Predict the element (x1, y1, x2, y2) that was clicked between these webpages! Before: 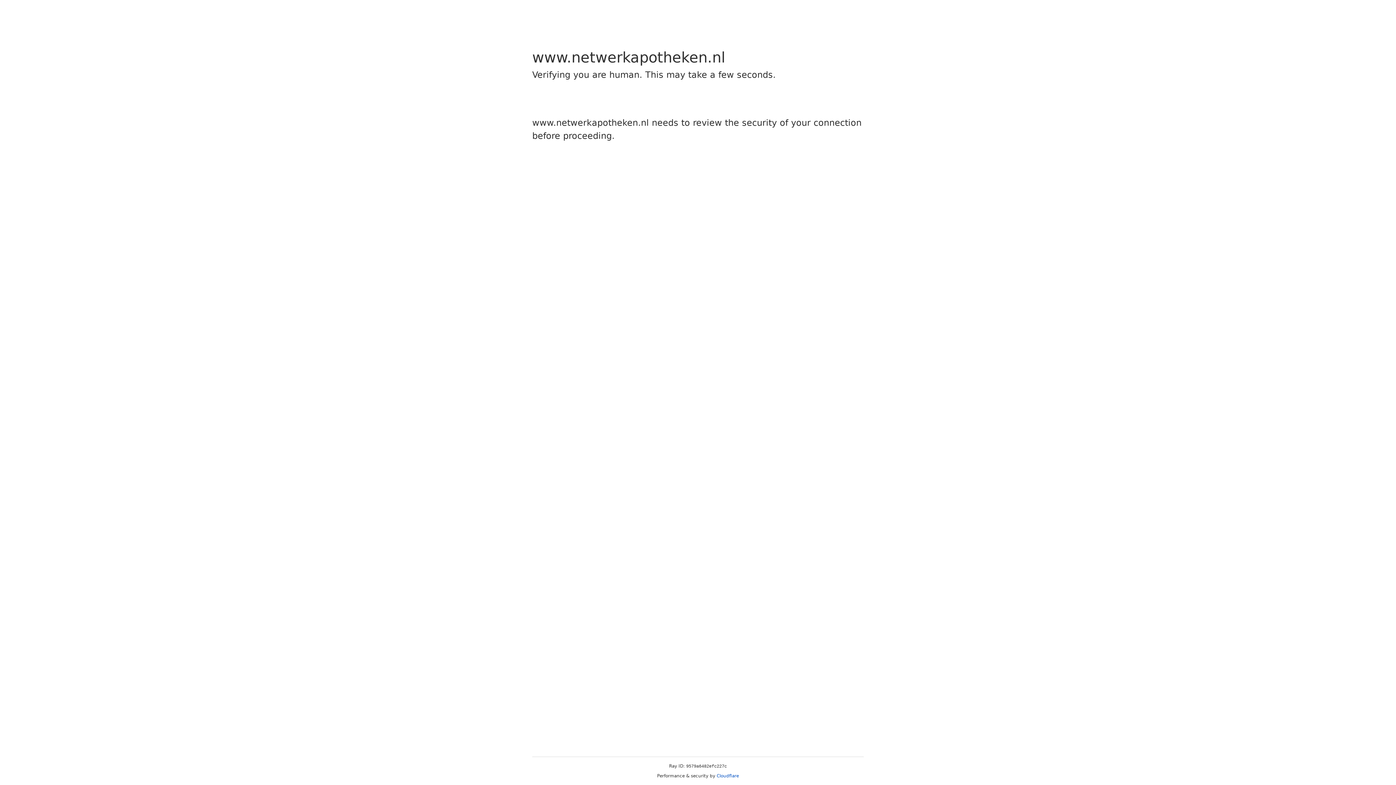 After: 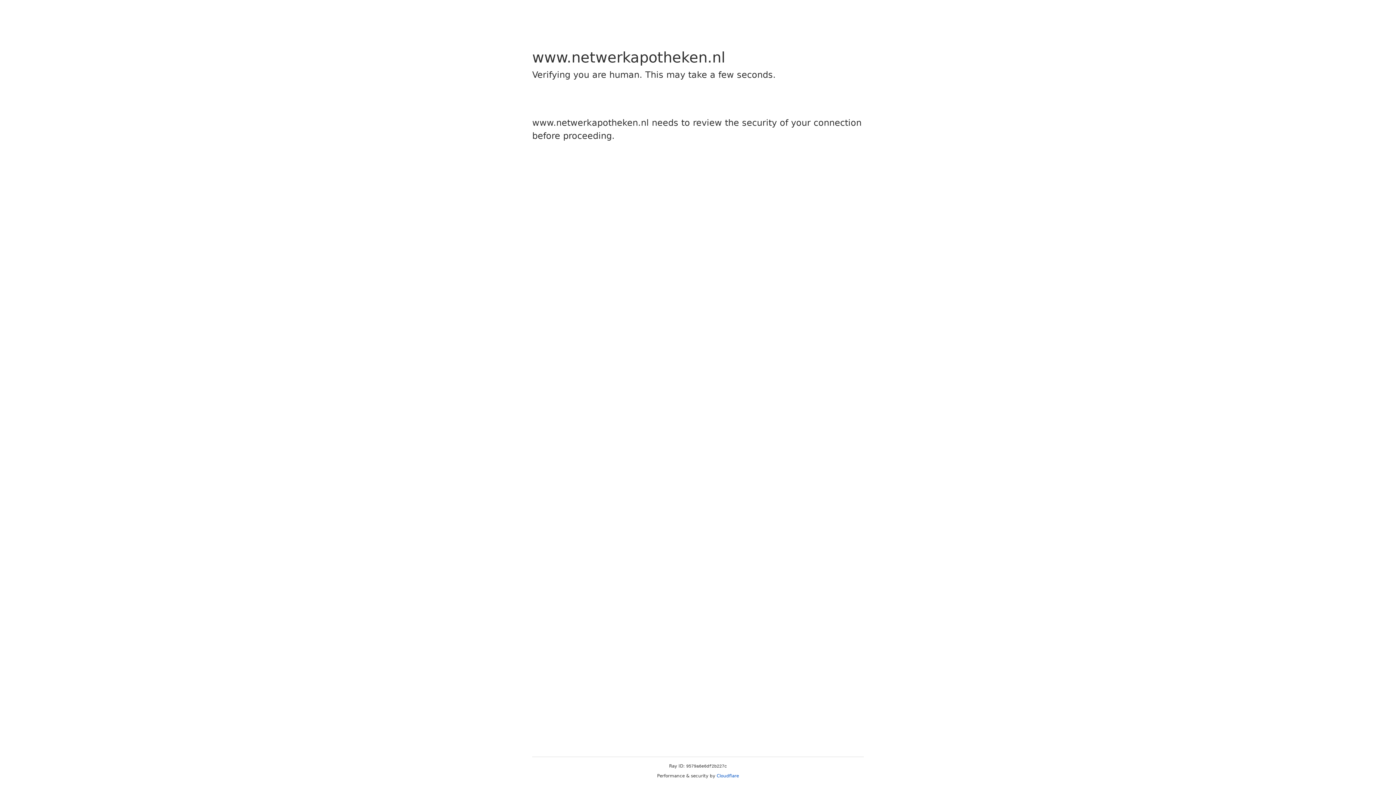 Action: bbox: (716, 773, 739, 778) label: Cloudflare